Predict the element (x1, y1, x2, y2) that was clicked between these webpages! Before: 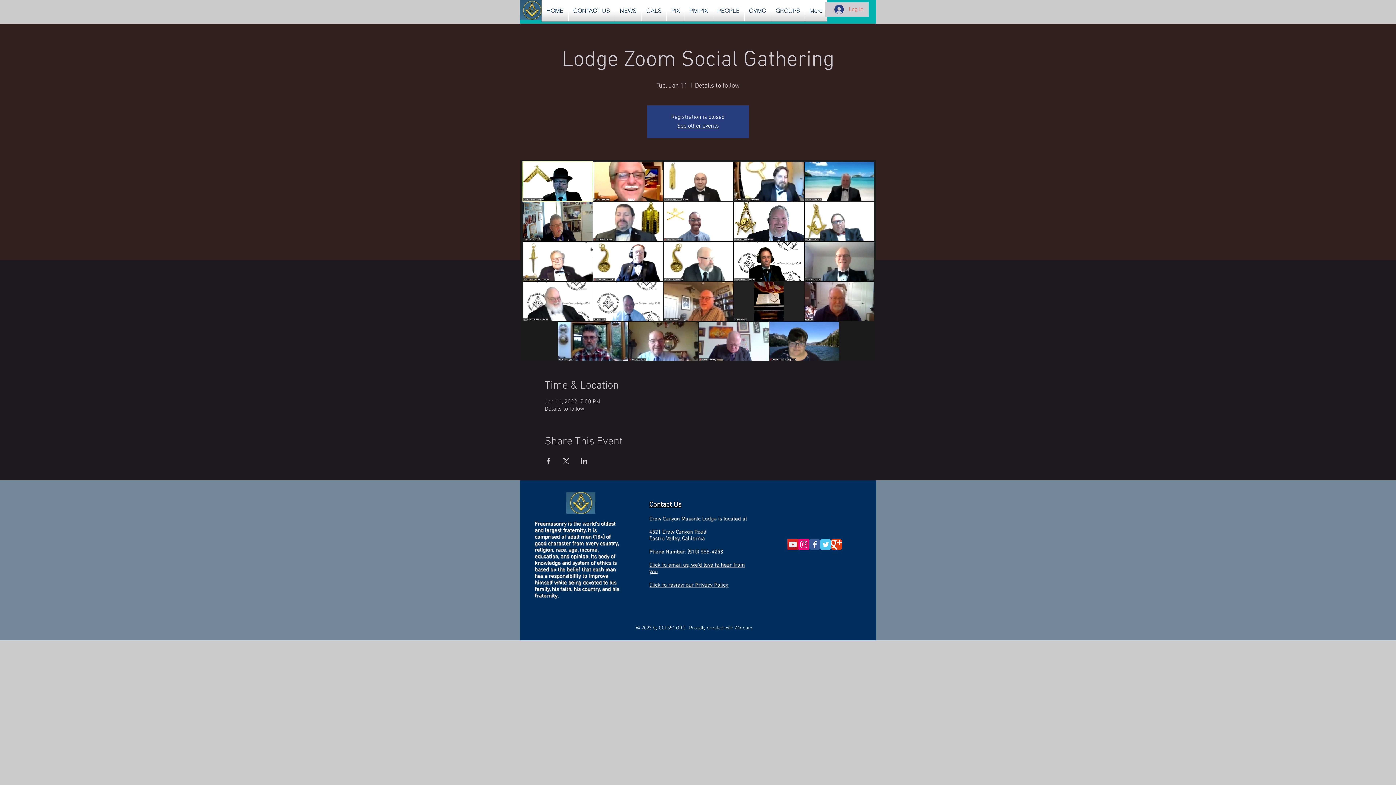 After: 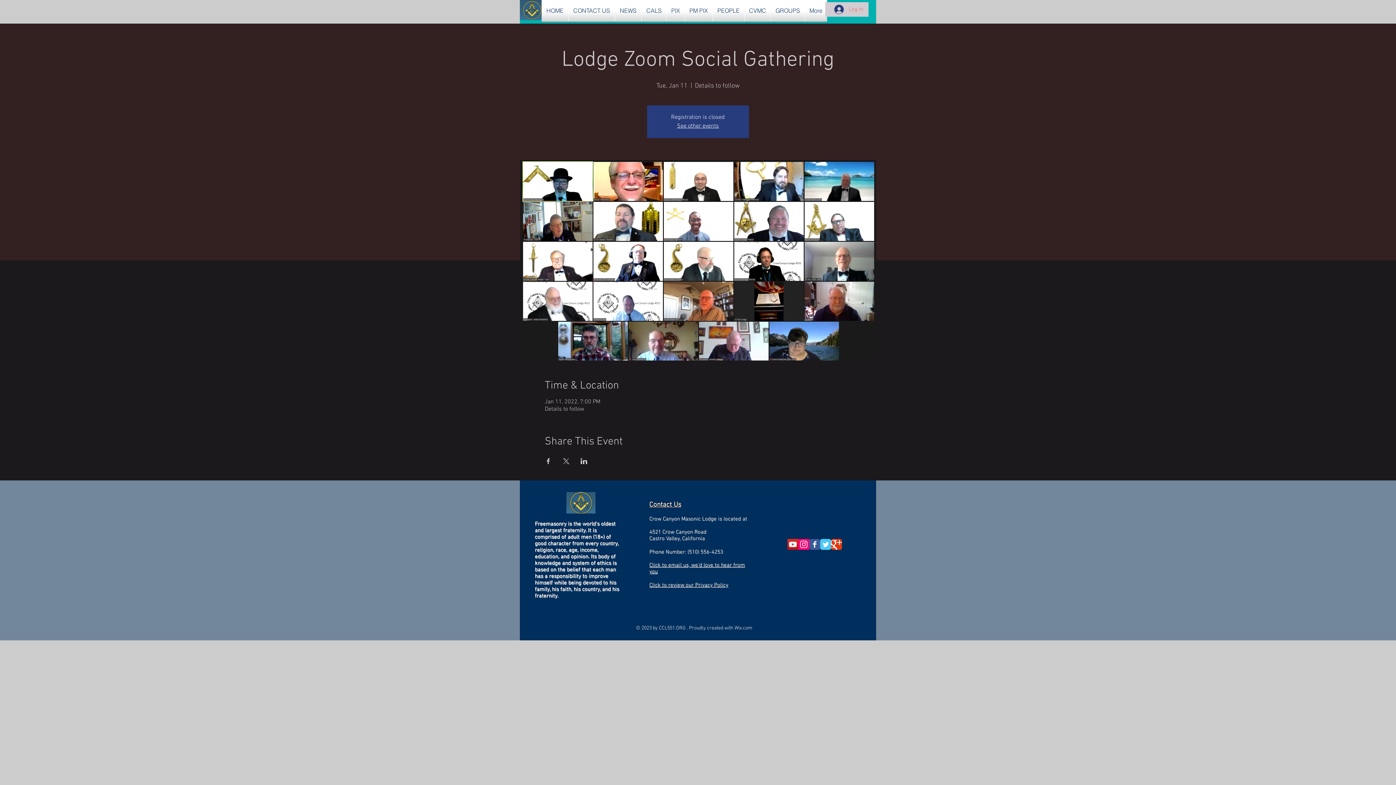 Action: label: PM PIX bbox: (685, 0, 712, 21)